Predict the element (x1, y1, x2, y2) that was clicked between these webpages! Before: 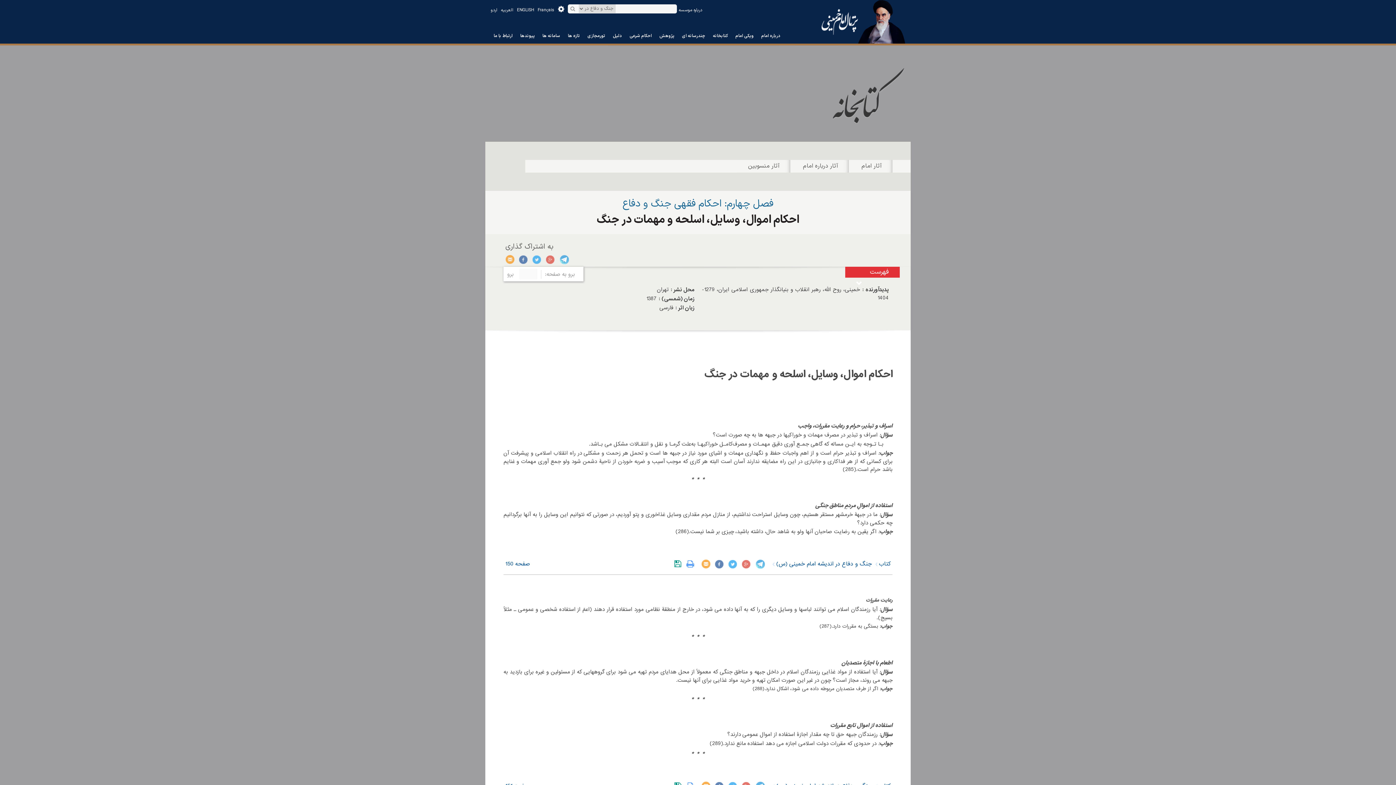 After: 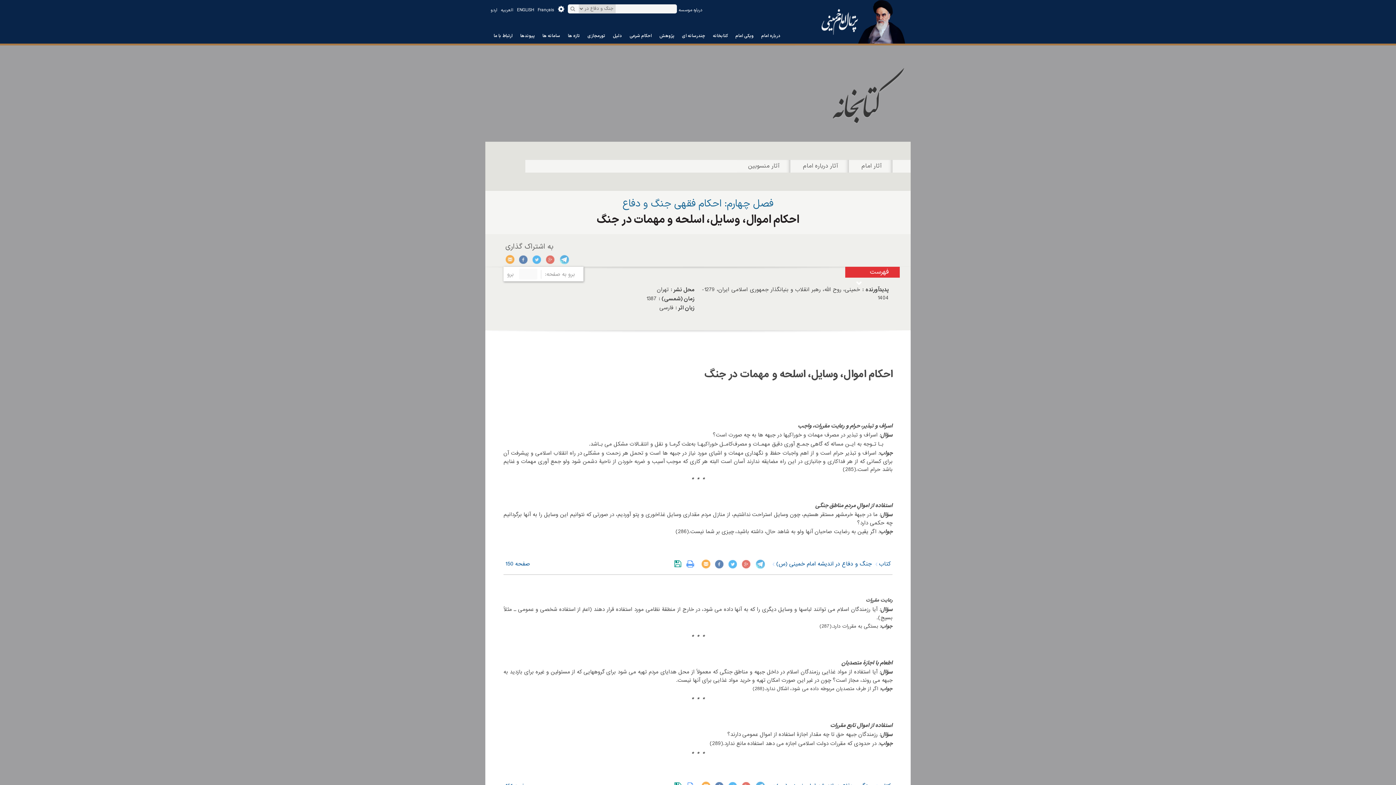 Action: label: Facebook bbox: (518, 254, 528, 265)